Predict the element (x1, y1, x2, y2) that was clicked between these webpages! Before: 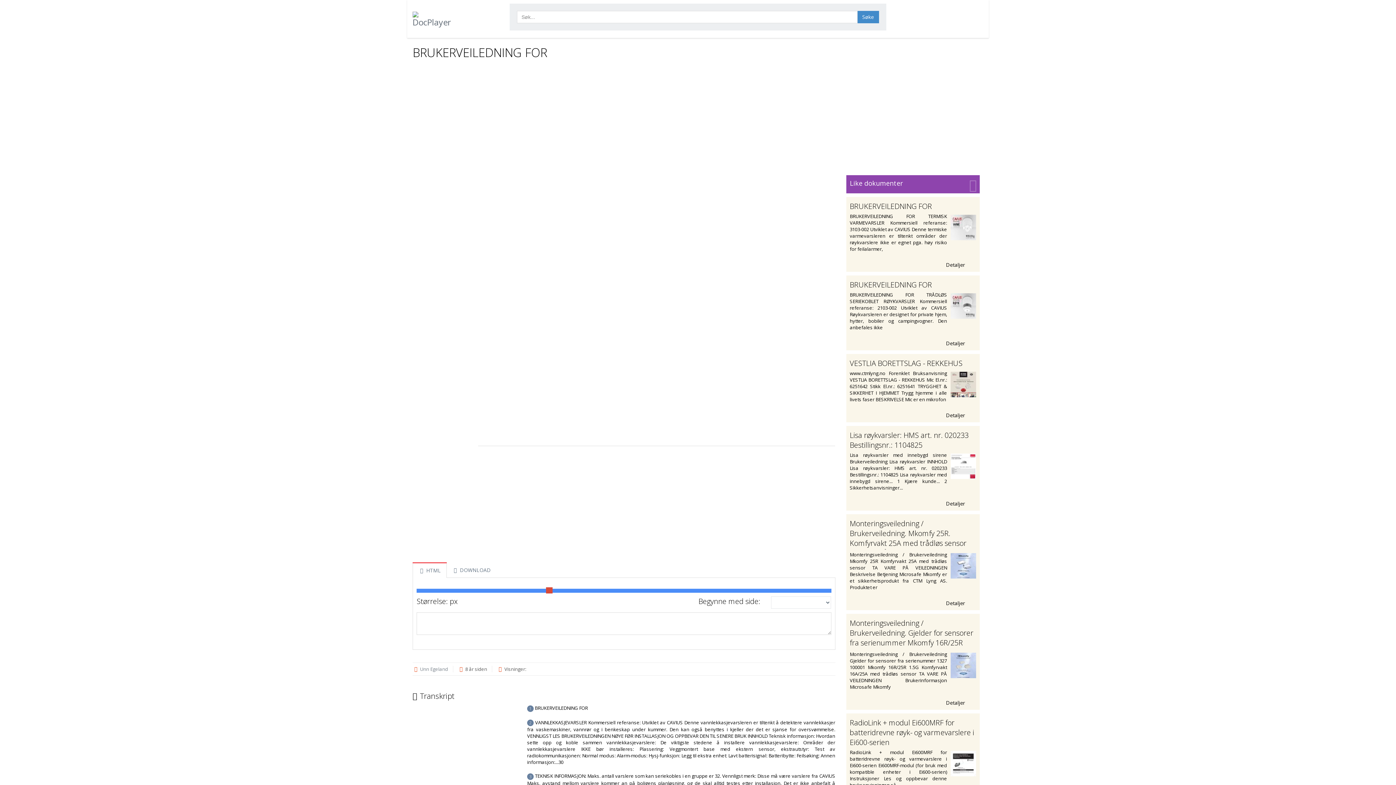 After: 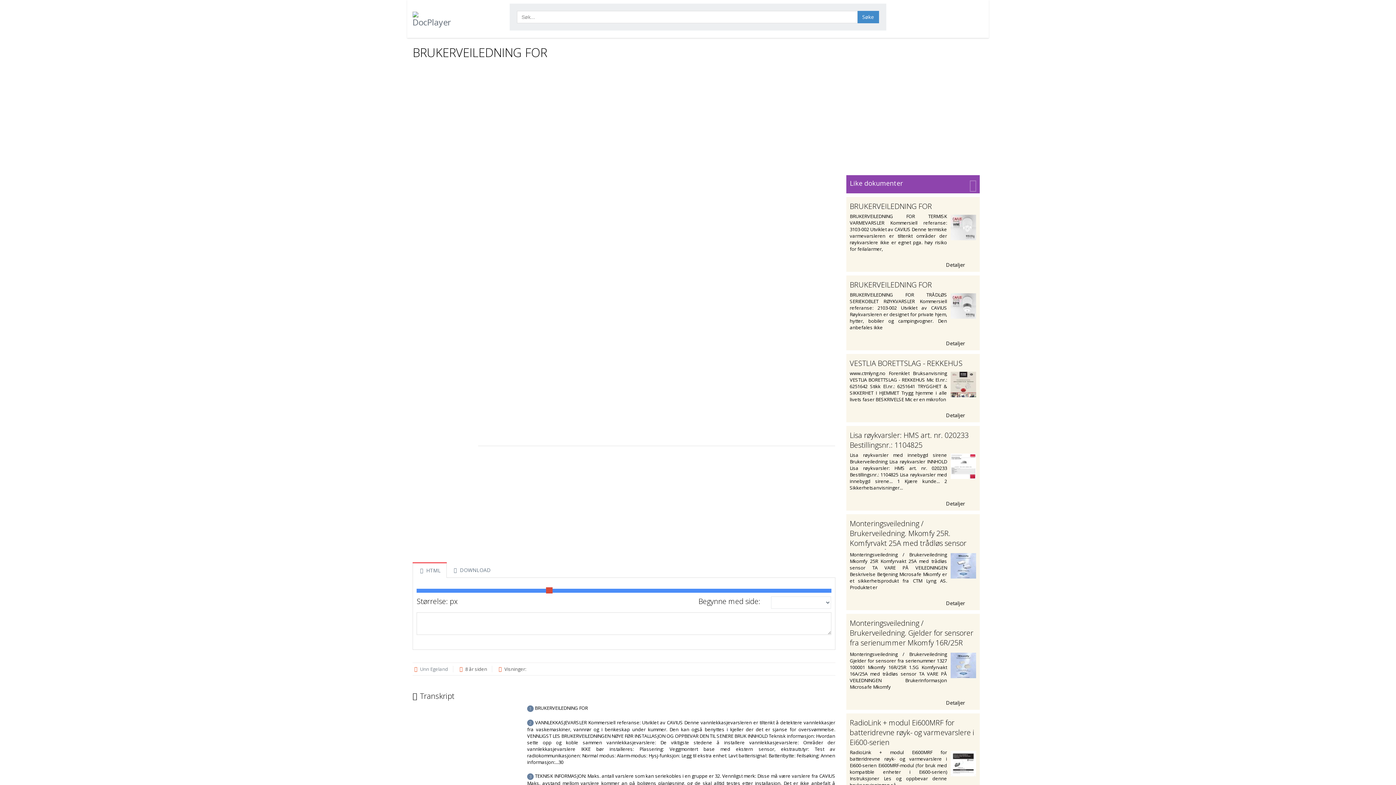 Action: label:  DOWNLOAD bbox: (446, 563, 496, 577)